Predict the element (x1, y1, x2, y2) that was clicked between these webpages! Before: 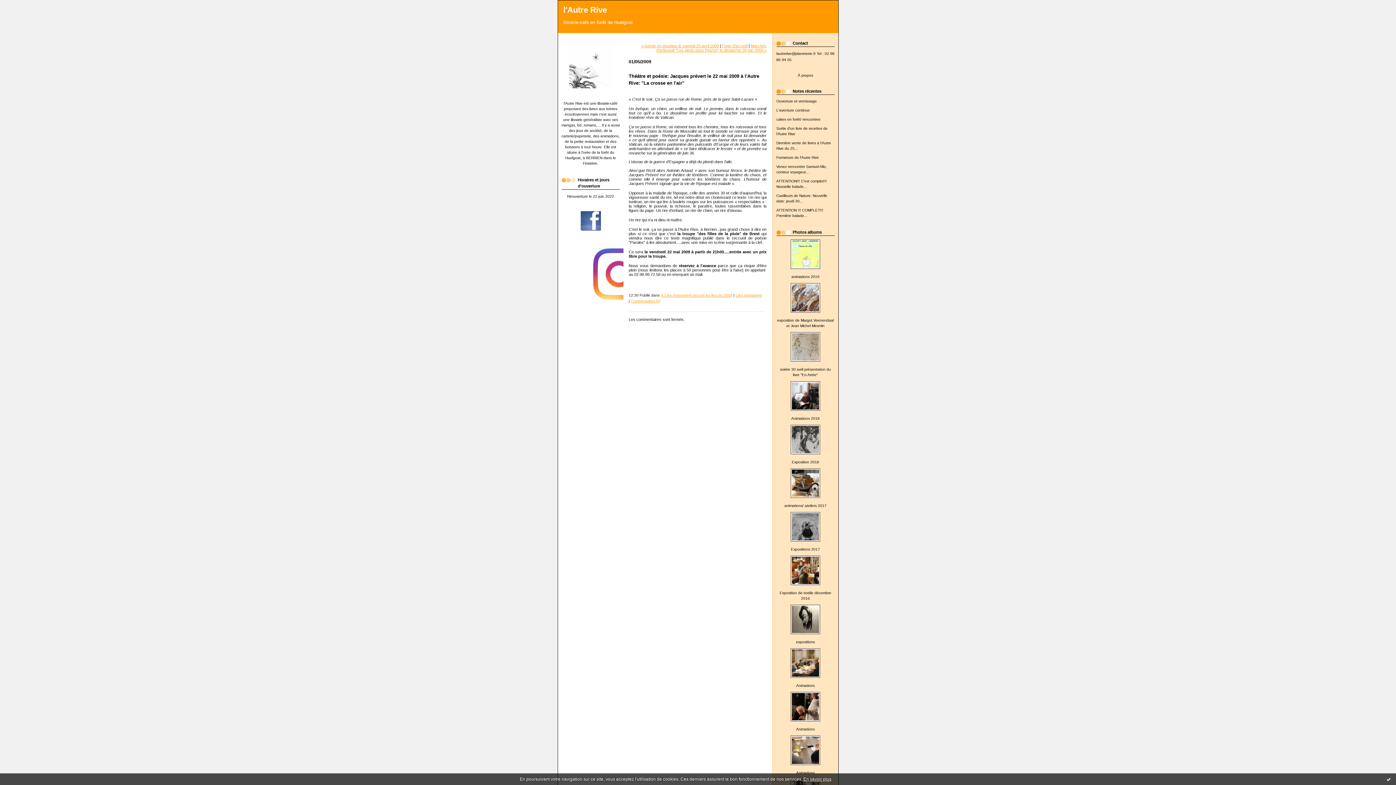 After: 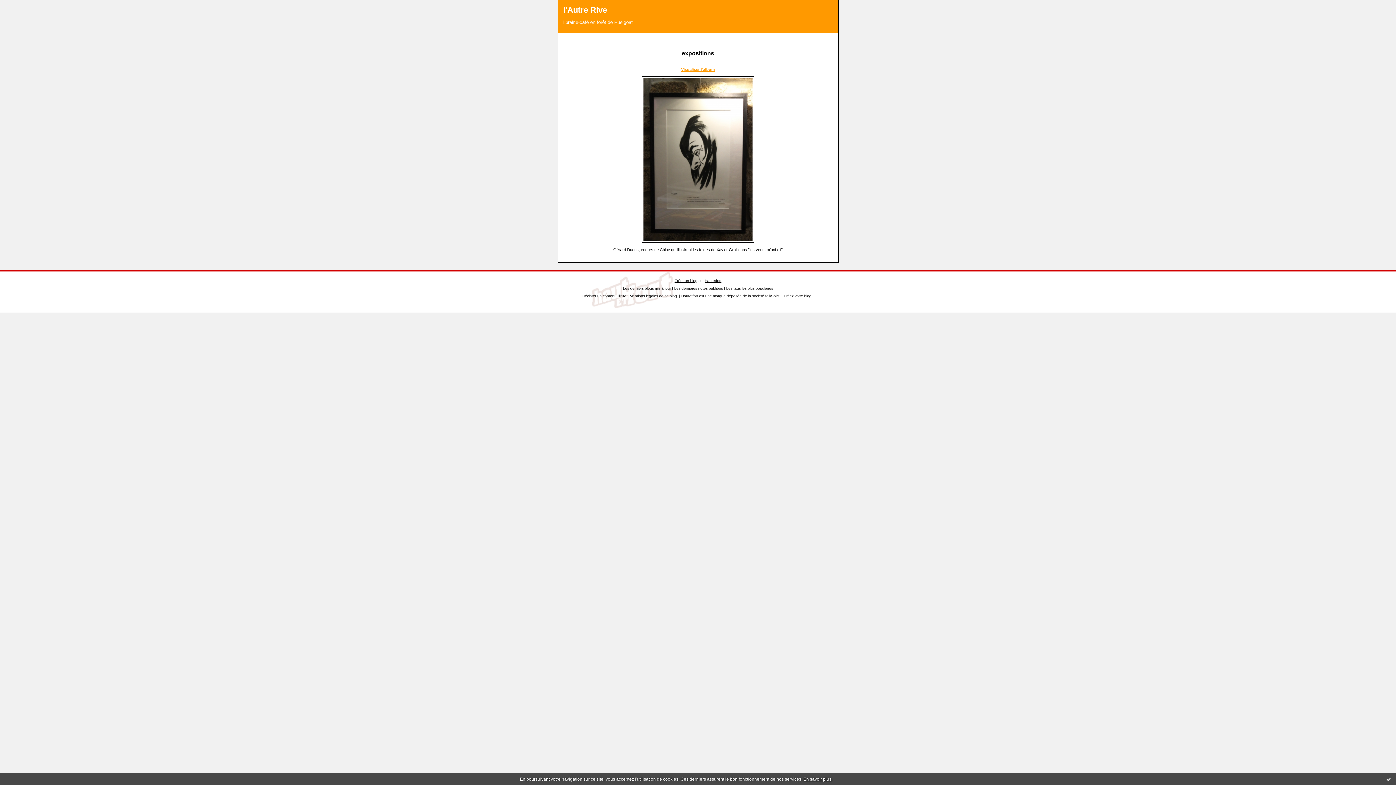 Action: label: expositions bbox: (796, 640, 815, 644)